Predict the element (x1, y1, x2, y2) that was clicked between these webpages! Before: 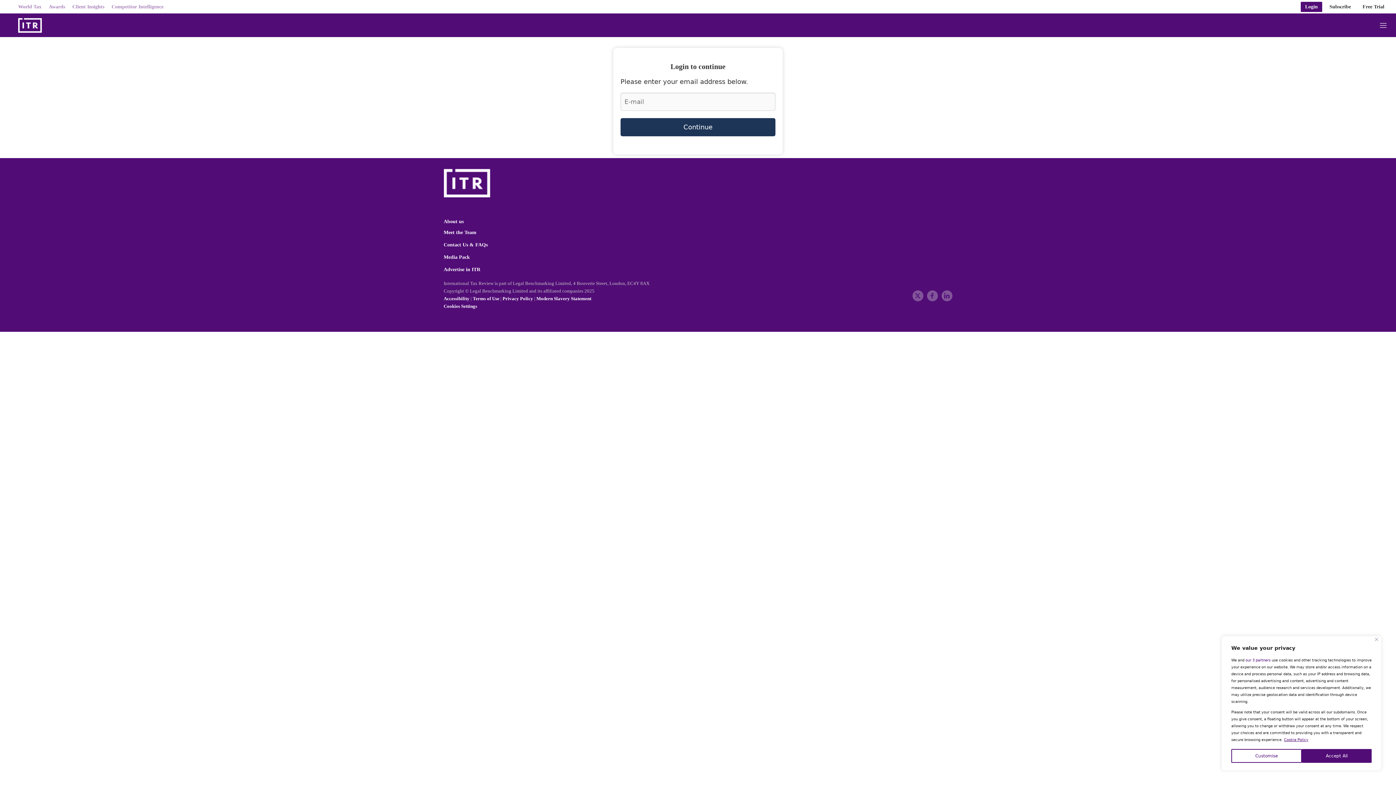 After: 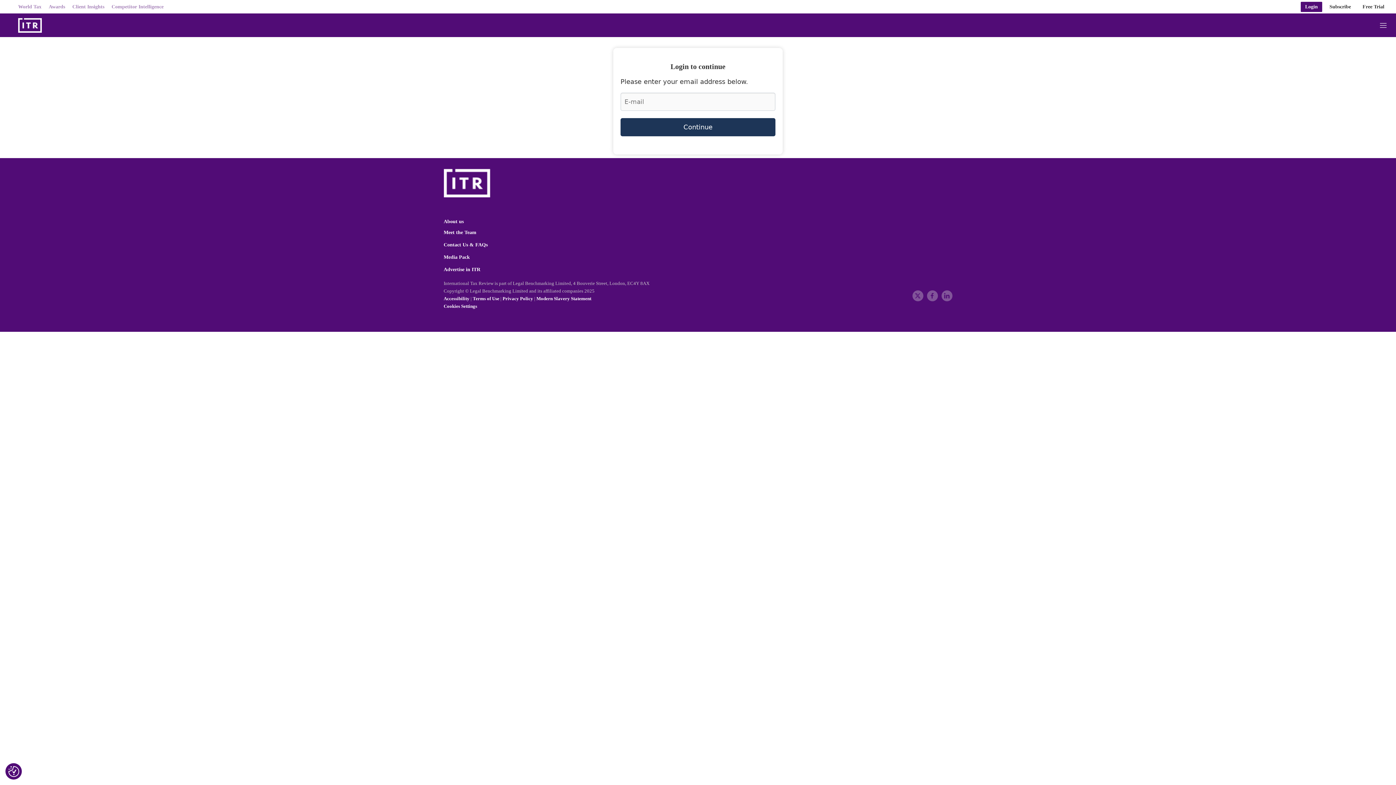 Action: bbox: (1375, 638, 1378, 641) label: Close